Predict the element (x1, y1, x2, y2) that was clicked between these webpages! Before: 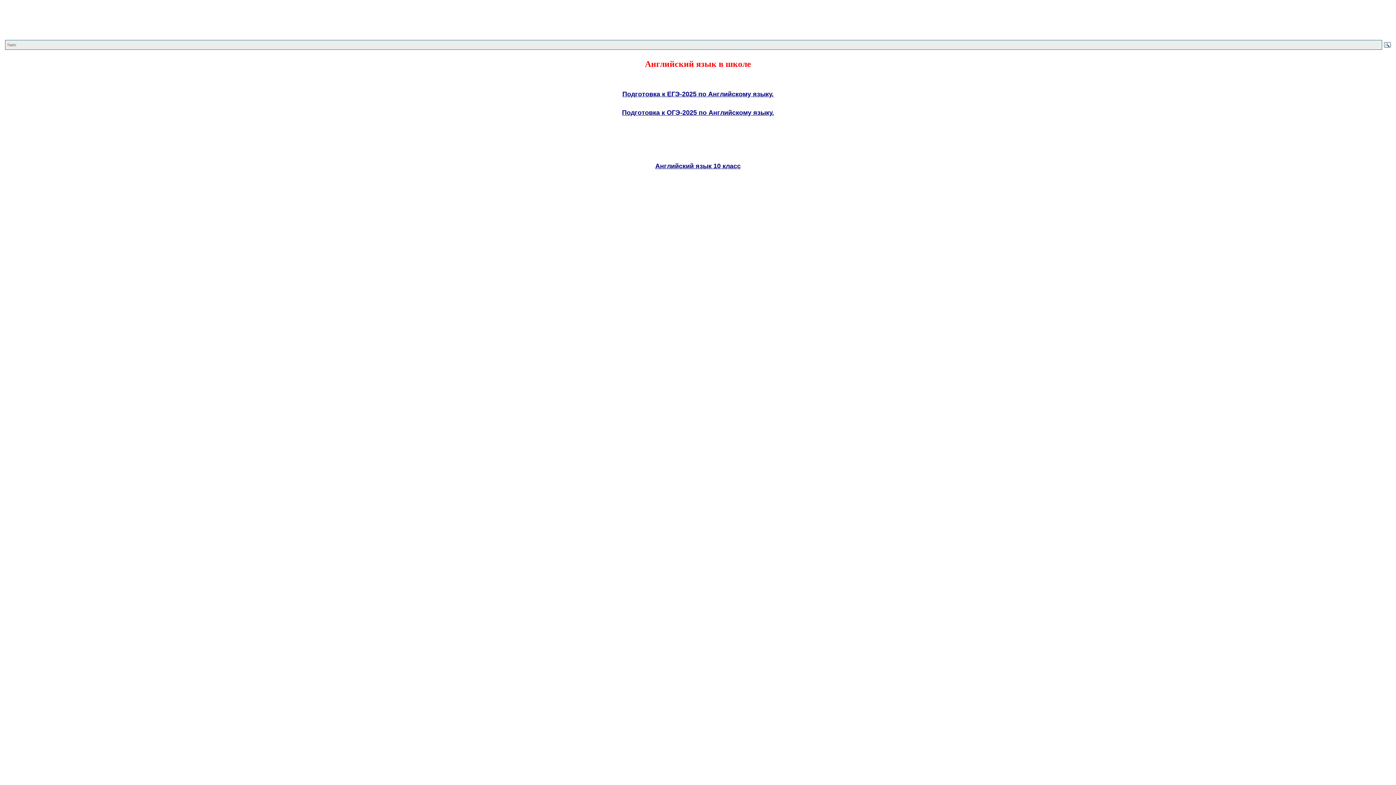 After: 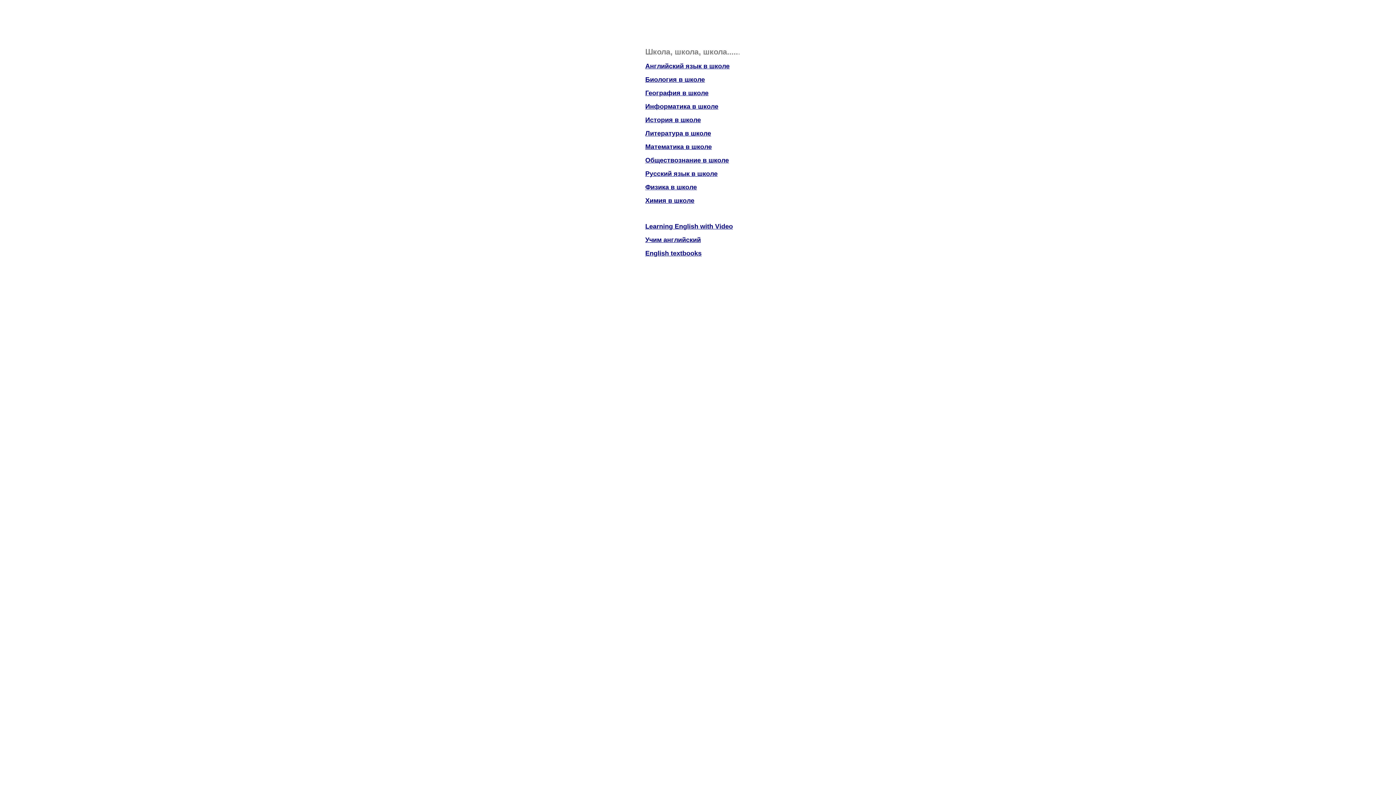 Action: label: <<< bbox: (721, 30, 731, 36)